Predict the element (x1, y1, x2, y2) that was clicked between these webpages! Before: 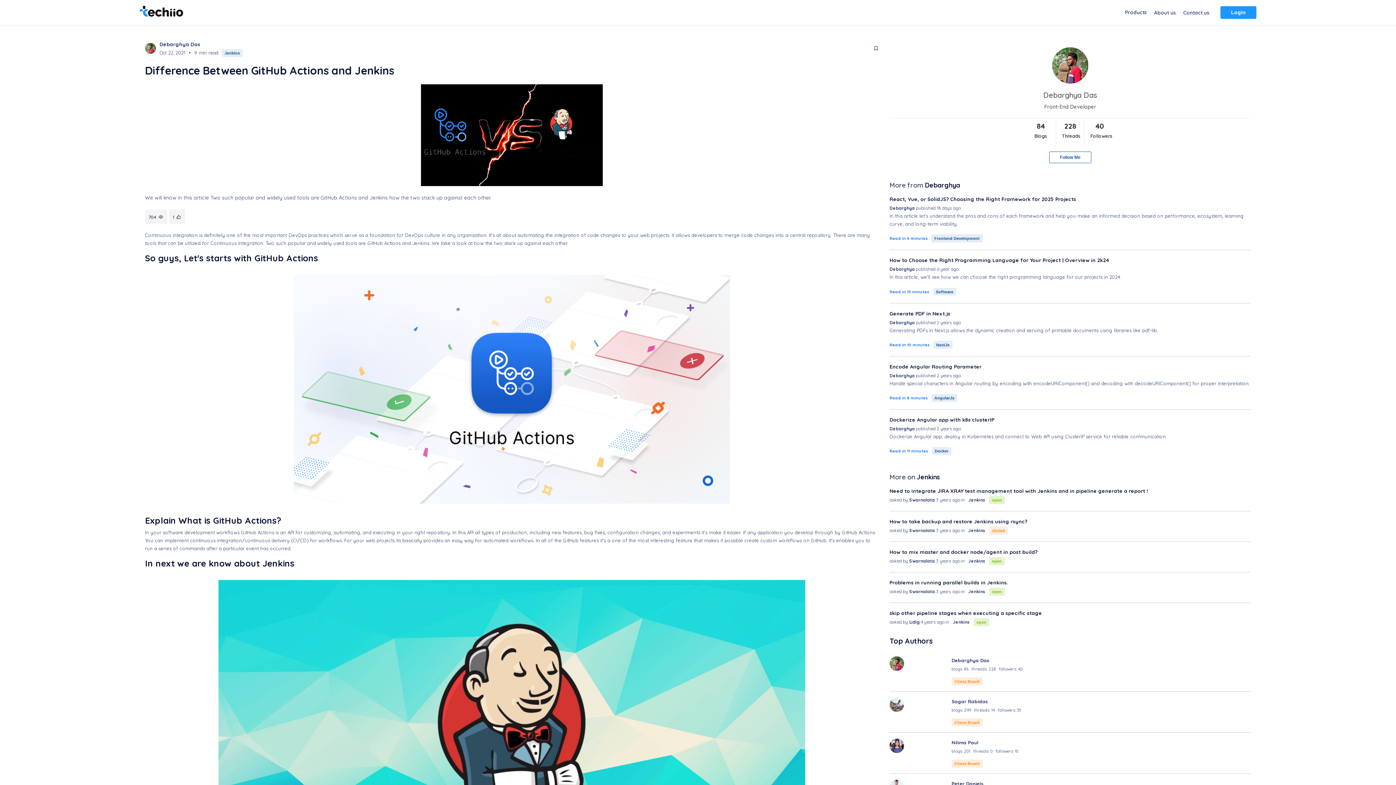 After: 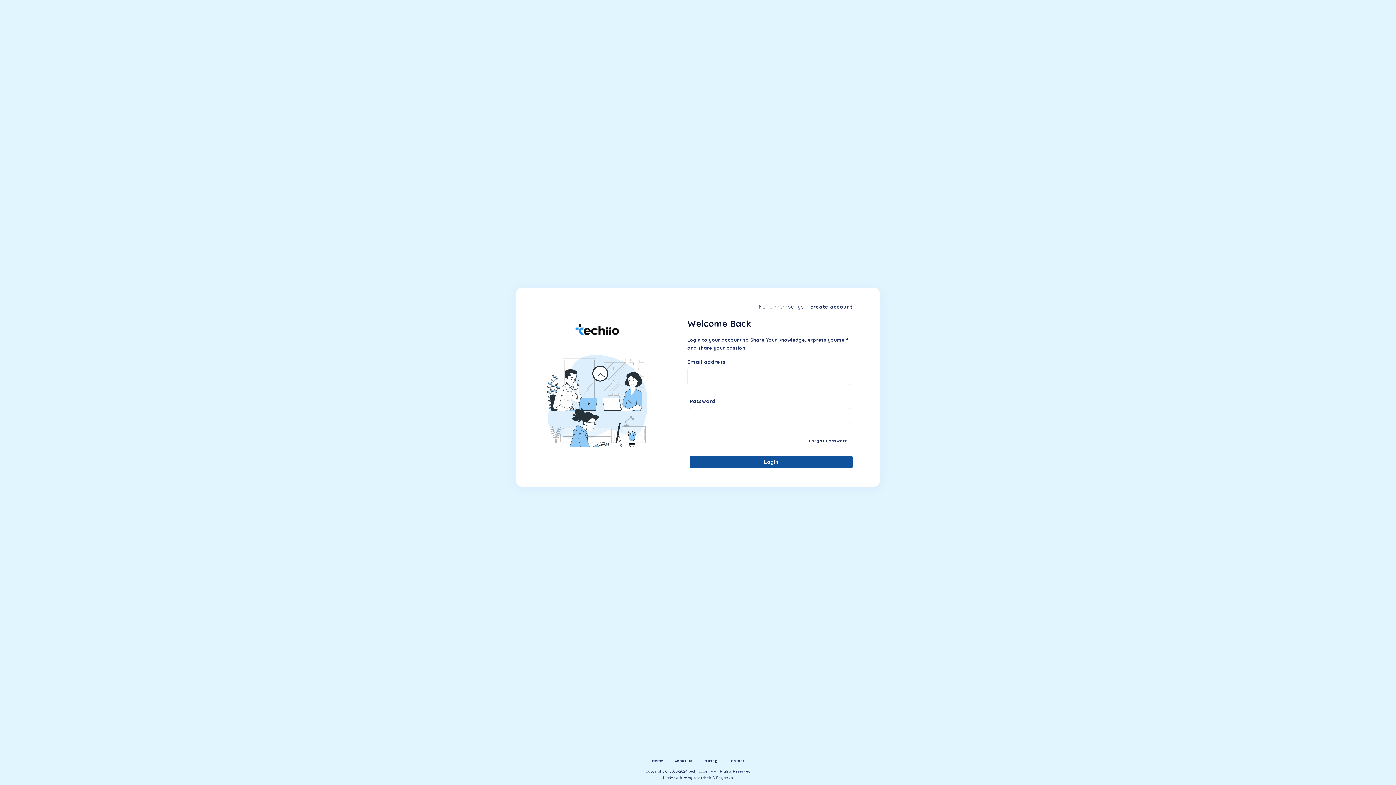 Action: label: Login bbox: (1220, 6, 1256, 18)